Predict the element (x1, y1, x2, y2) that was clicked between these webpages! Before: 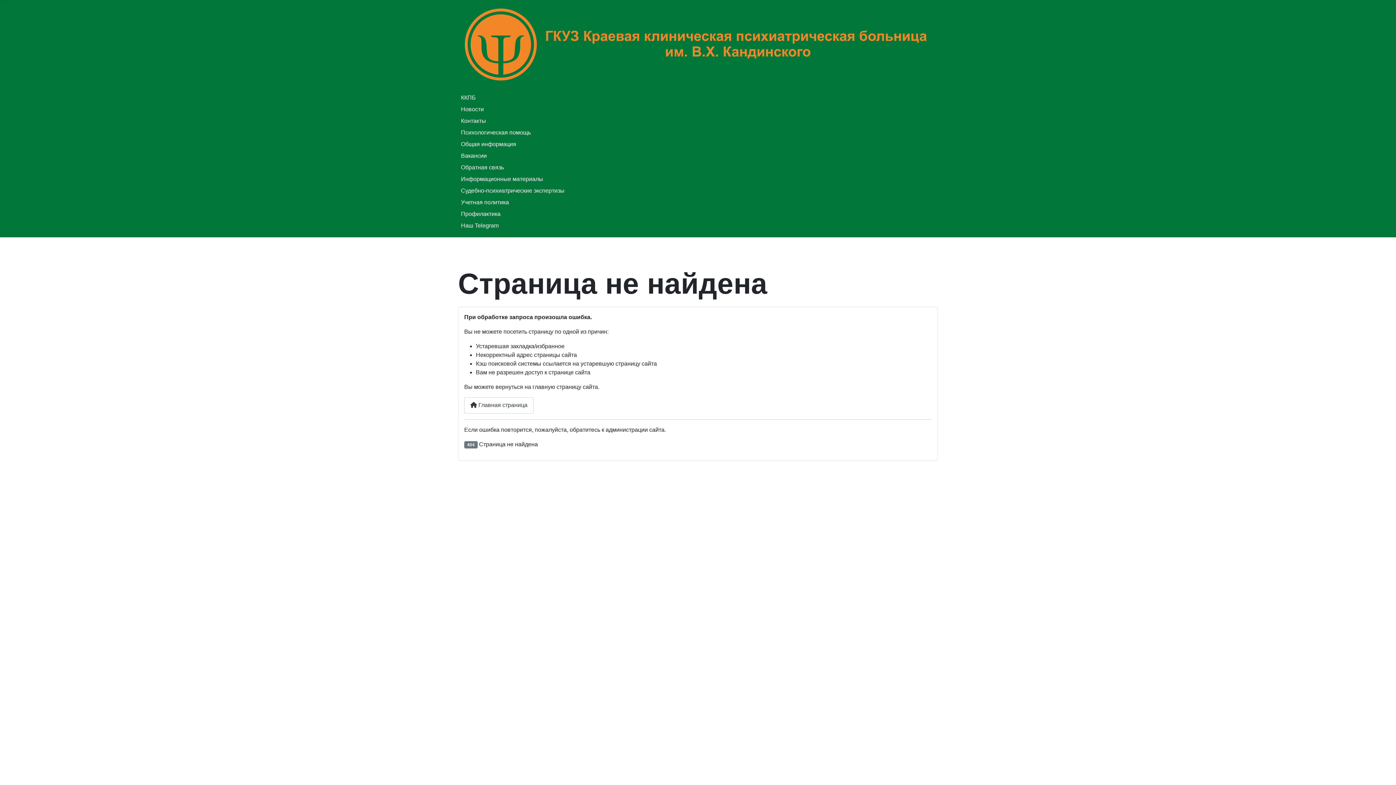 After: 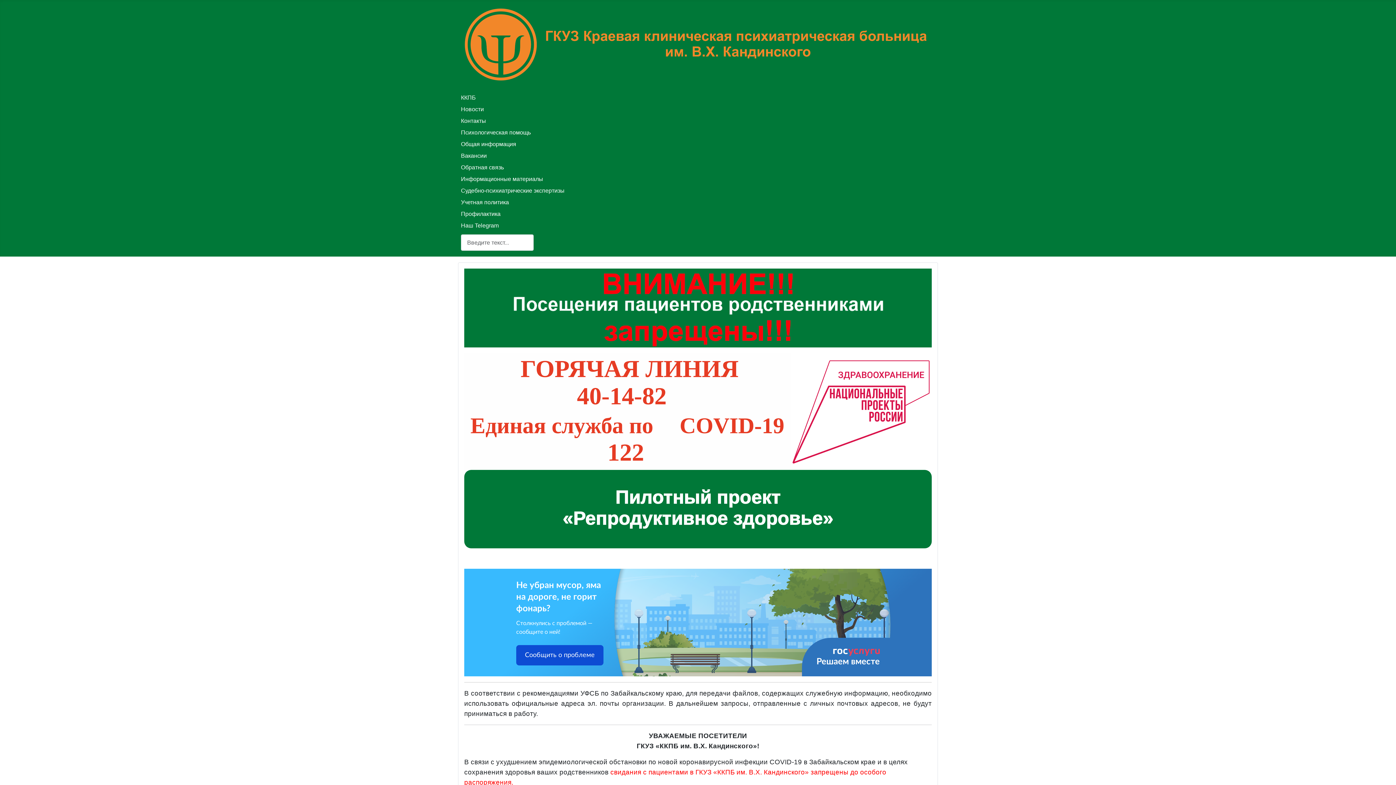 Action: label:  Главная страница bbox: (464, 397, 533, 413)